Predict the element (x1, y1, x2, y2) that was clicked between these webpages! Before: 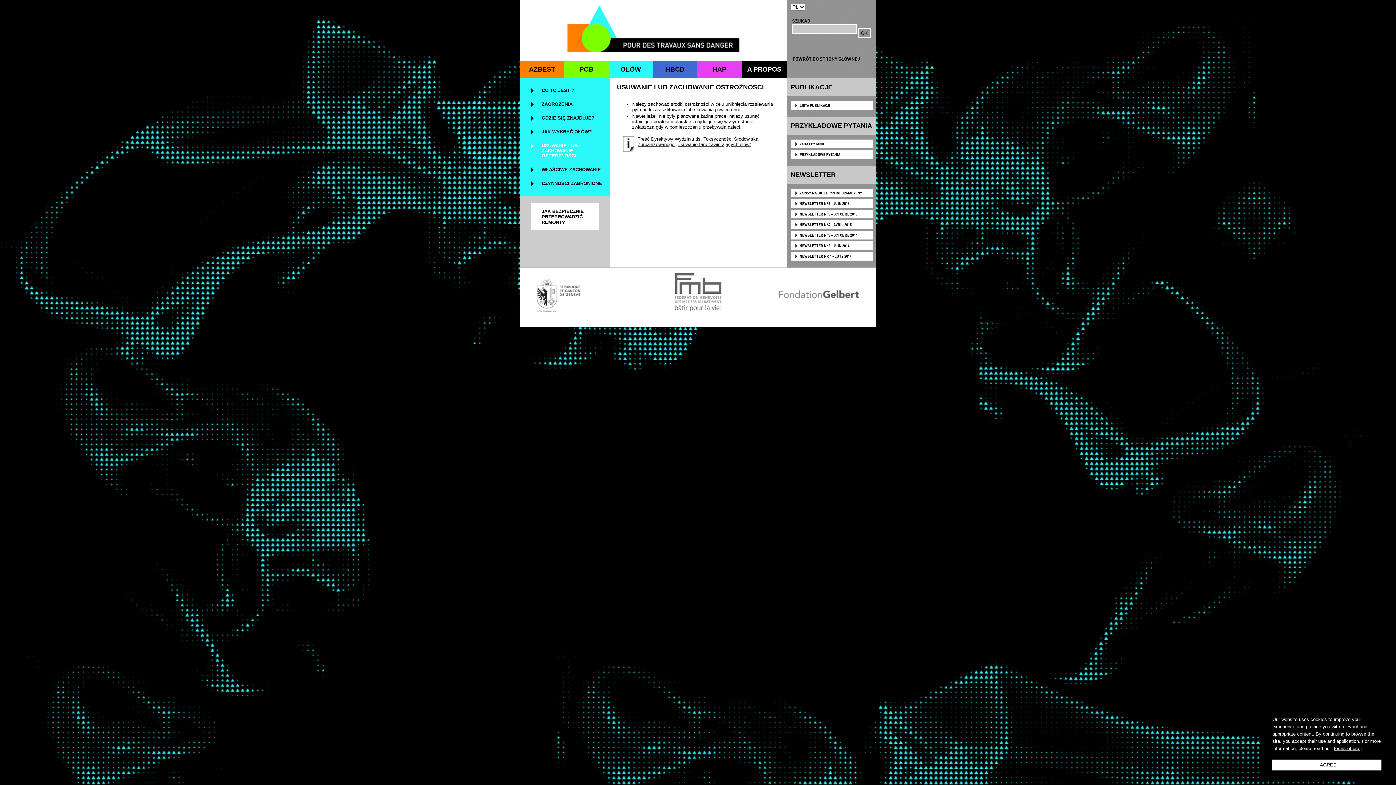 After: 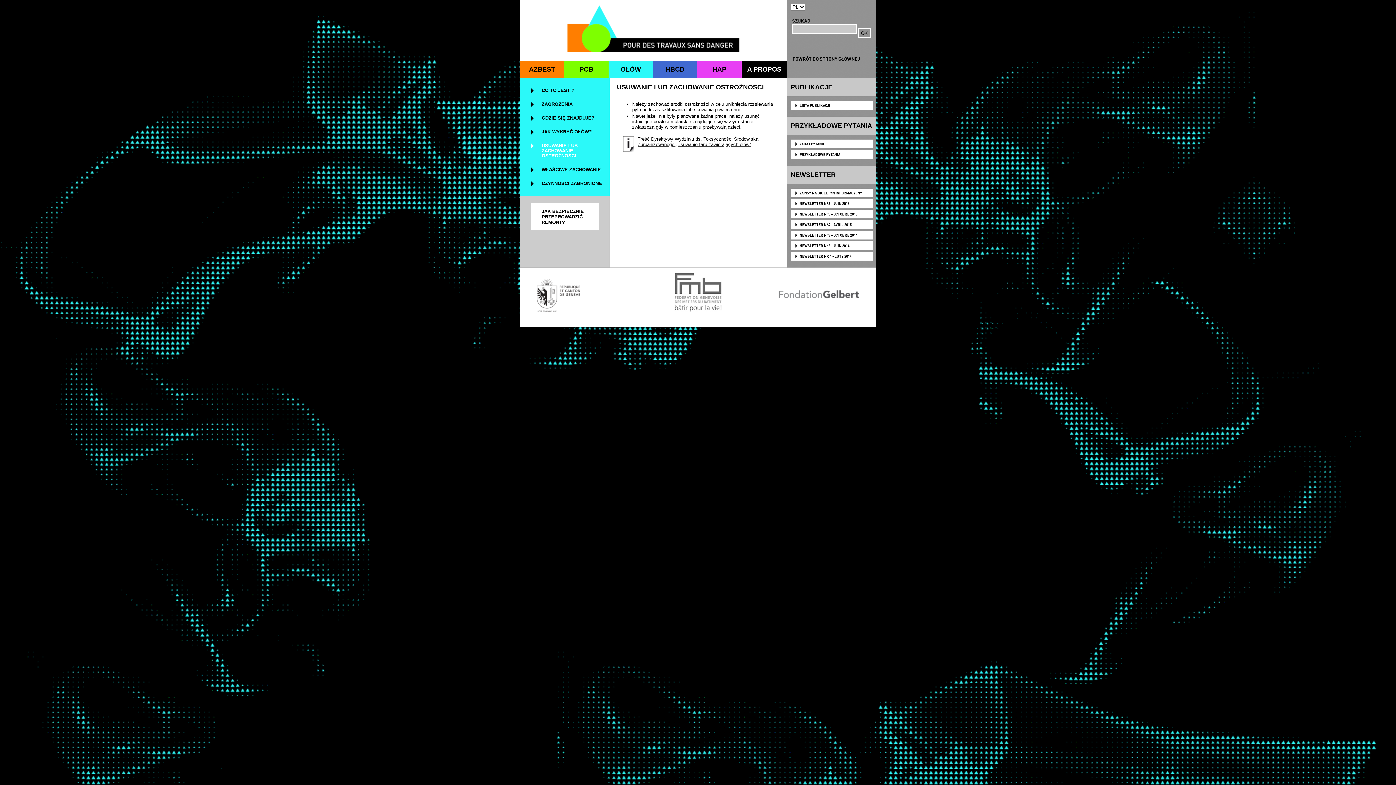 Action: label: I AGREE bbox: (1272, 760, 1381, 770)